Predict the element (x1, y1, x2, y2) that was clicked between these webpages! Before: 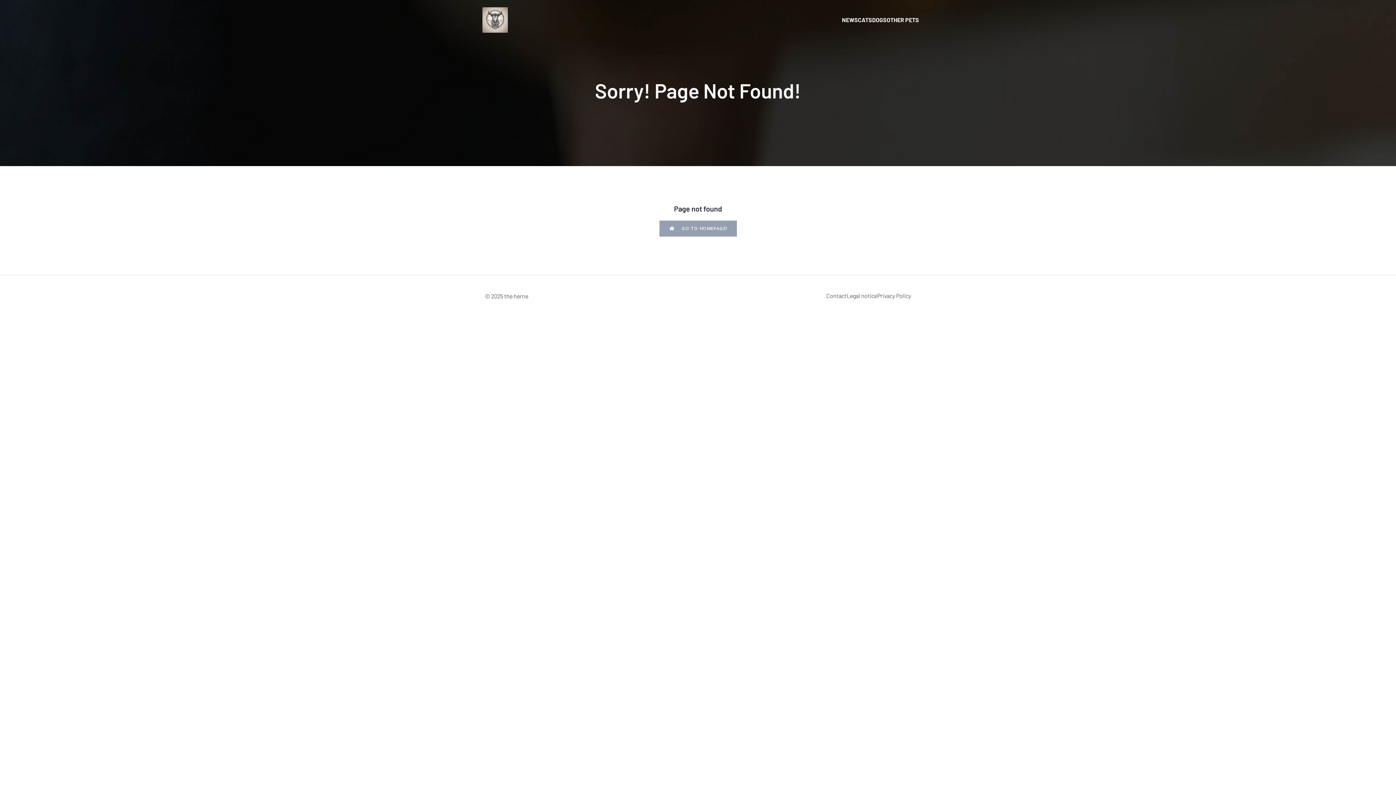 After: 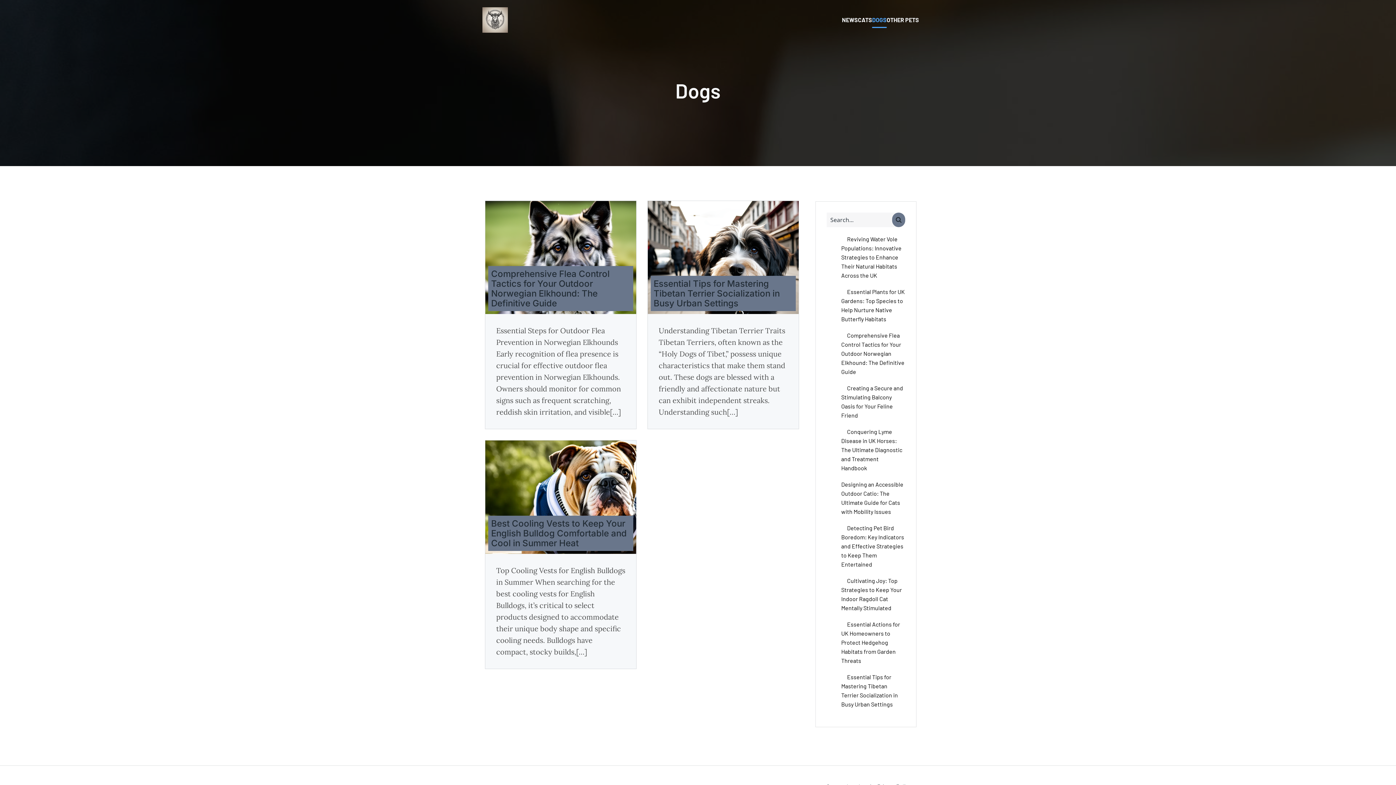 Action: label: DOGS bbox: (872, 12, 886, 28)